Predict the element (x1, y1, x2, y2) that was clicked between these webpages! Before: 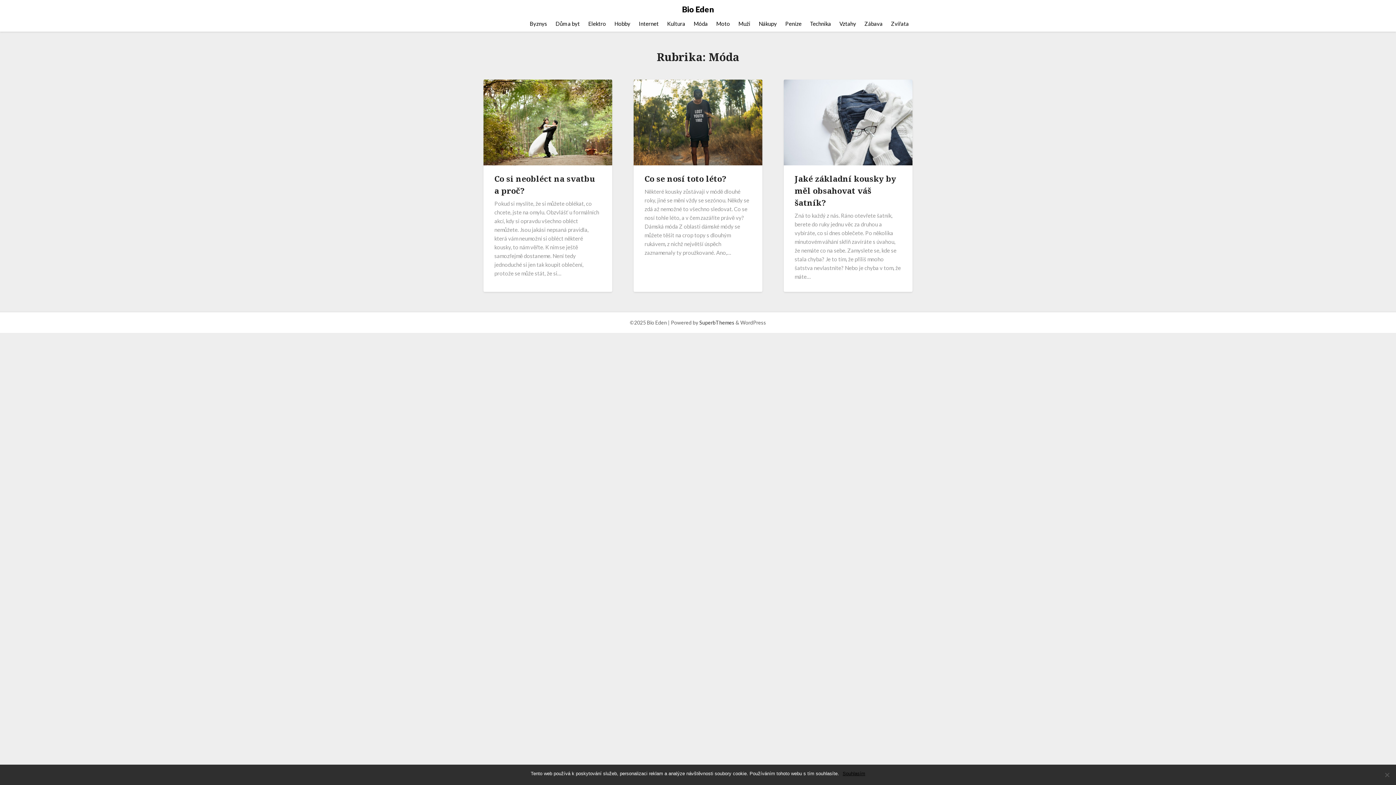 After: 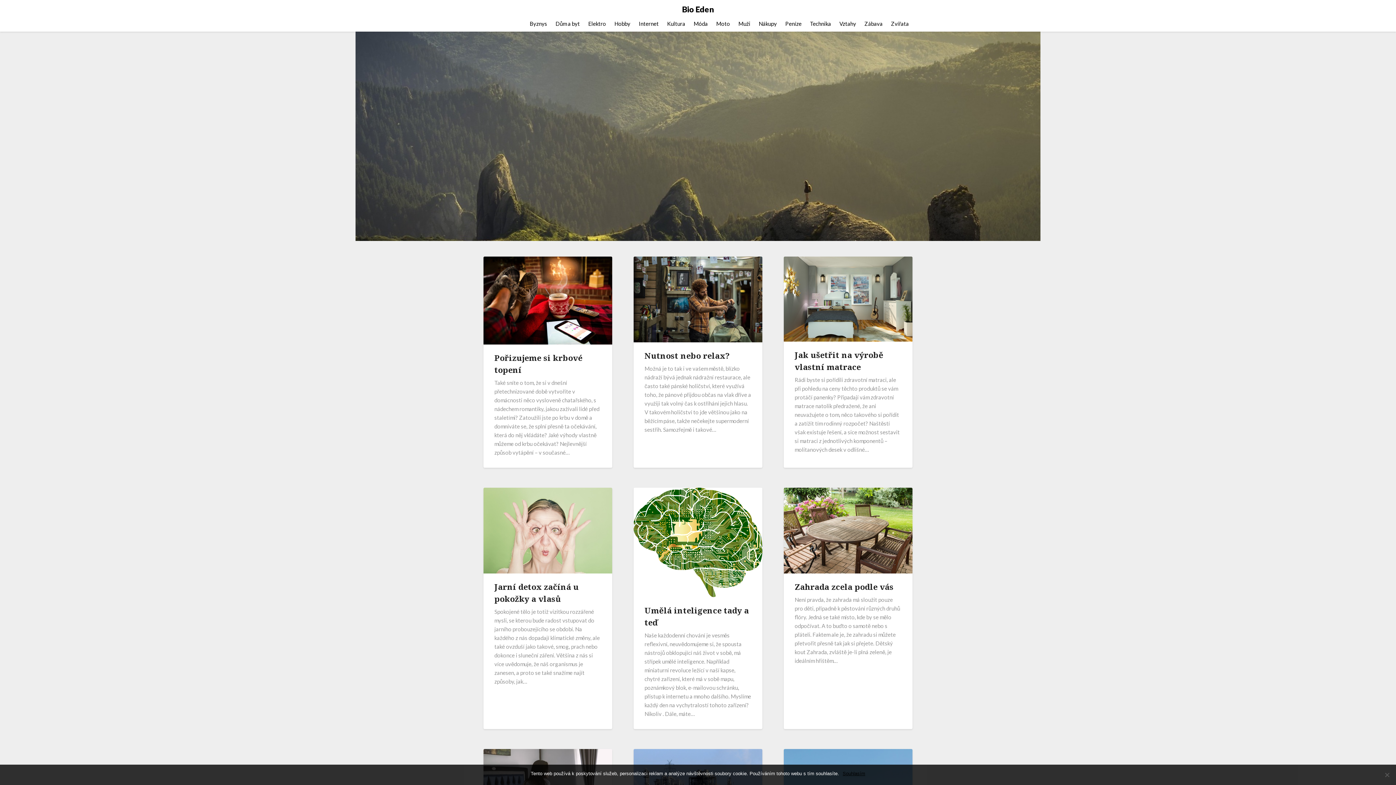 Action: label: Bio Eden bbox: (682, 2, 714, 15)